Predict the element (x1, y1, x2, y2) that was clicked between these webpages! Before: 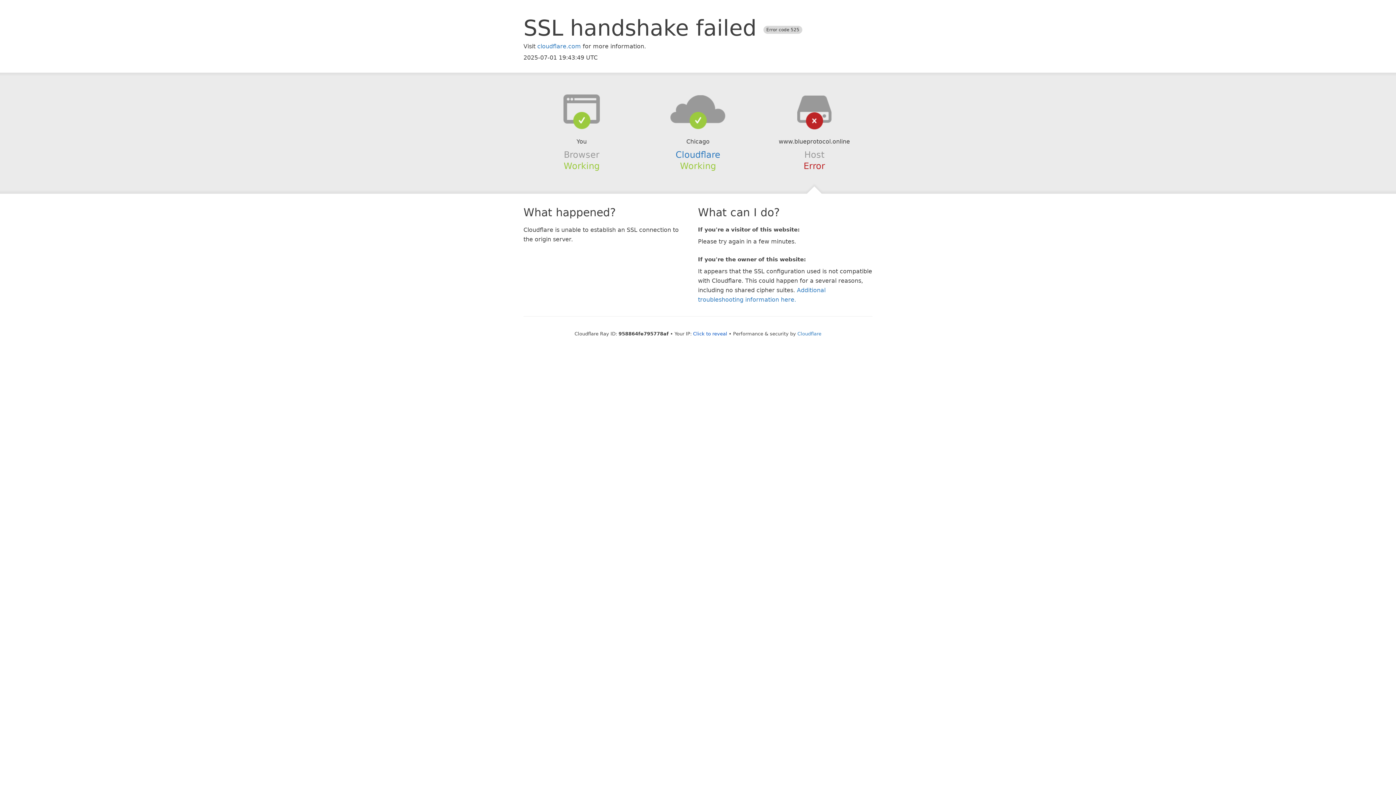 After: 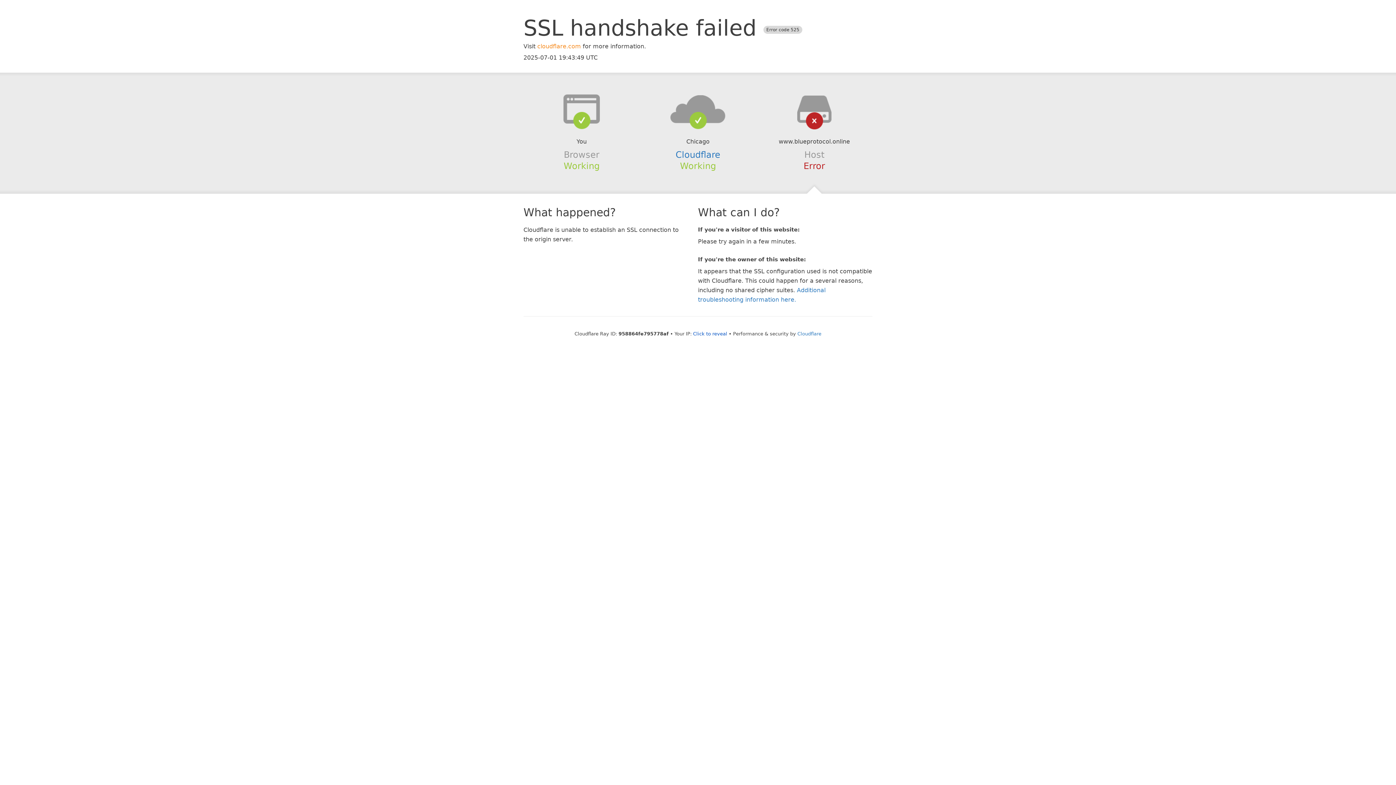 Action: label: cloudflare.com bbox: (537, 42, 581, 49)